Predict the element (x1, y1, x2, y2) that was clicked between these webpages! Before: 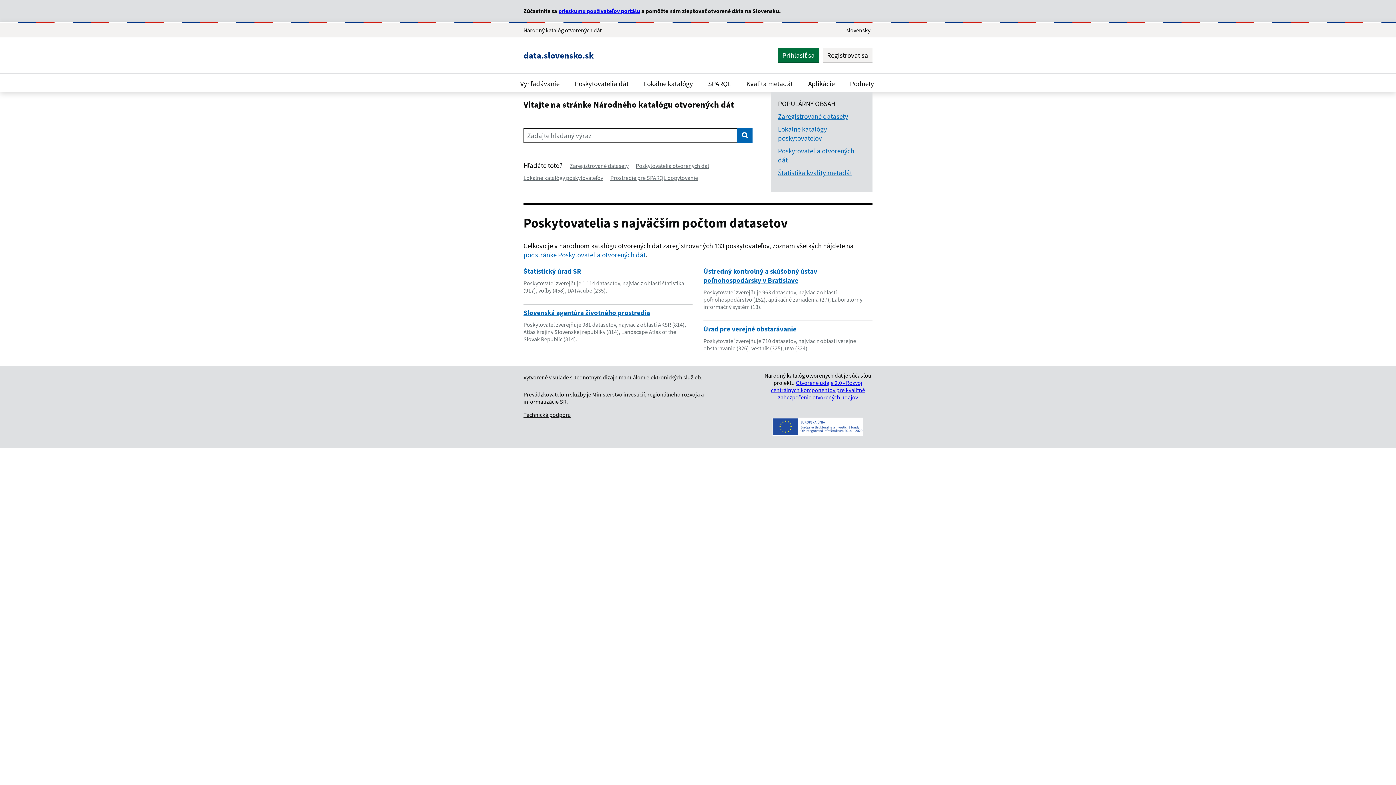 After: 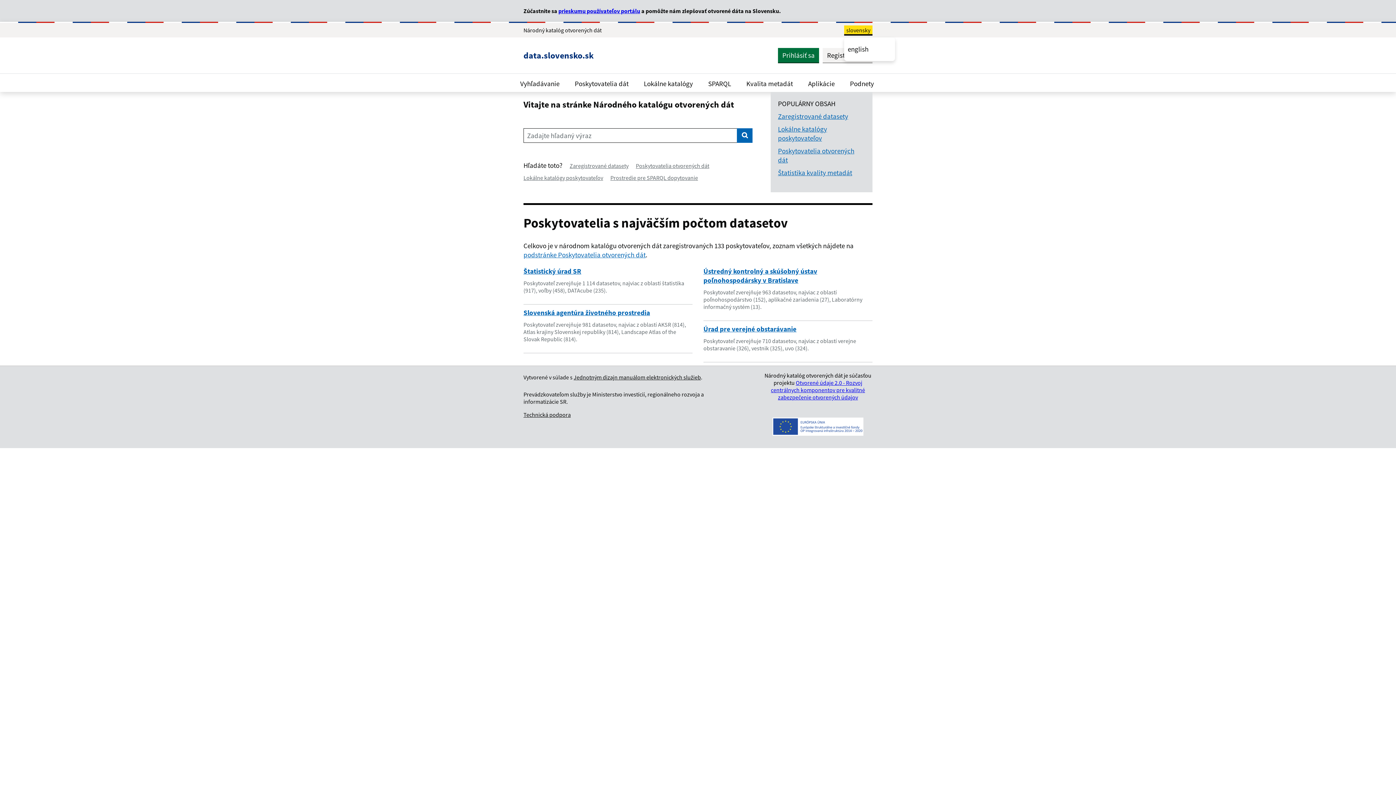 Action: label: Rozbaliť jazykové menu bbox: (844, 26, 872, 34)